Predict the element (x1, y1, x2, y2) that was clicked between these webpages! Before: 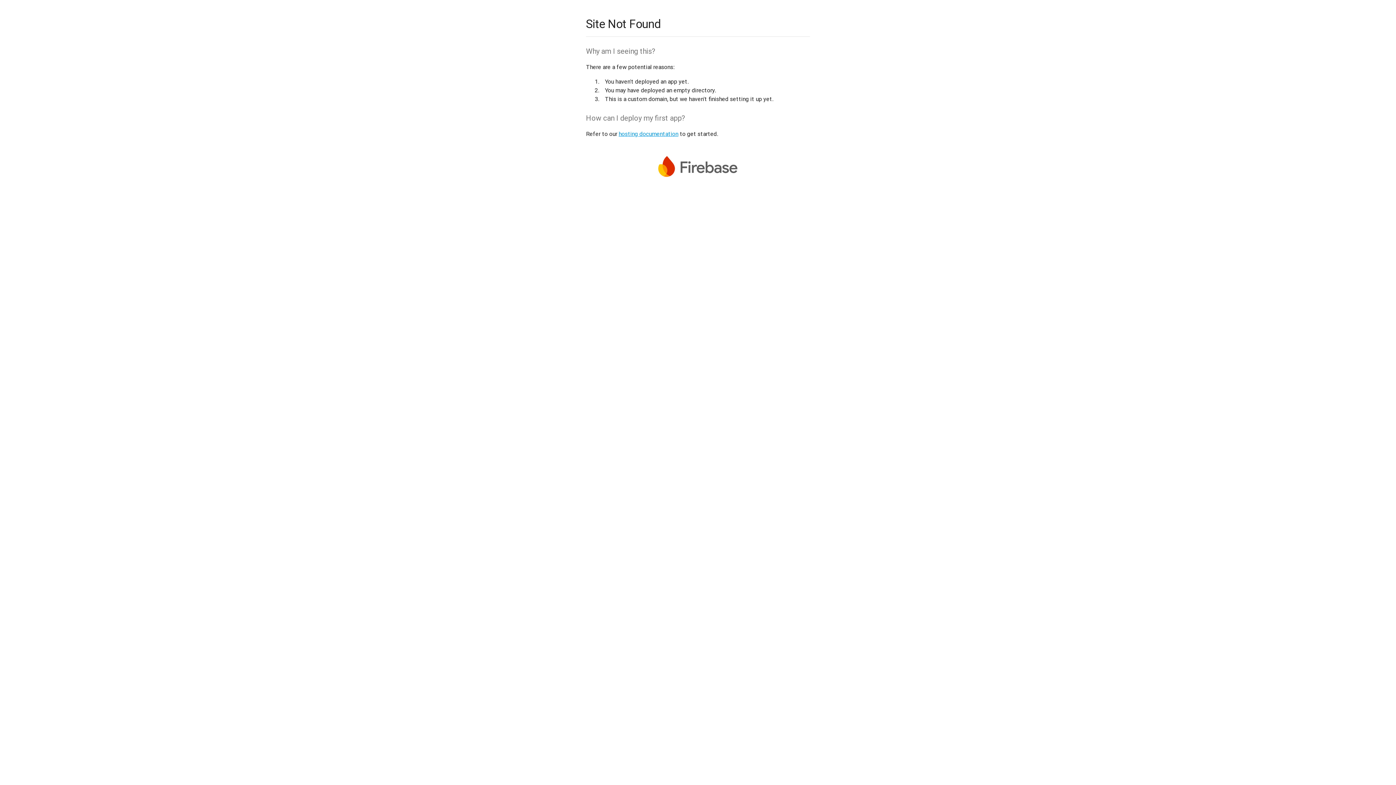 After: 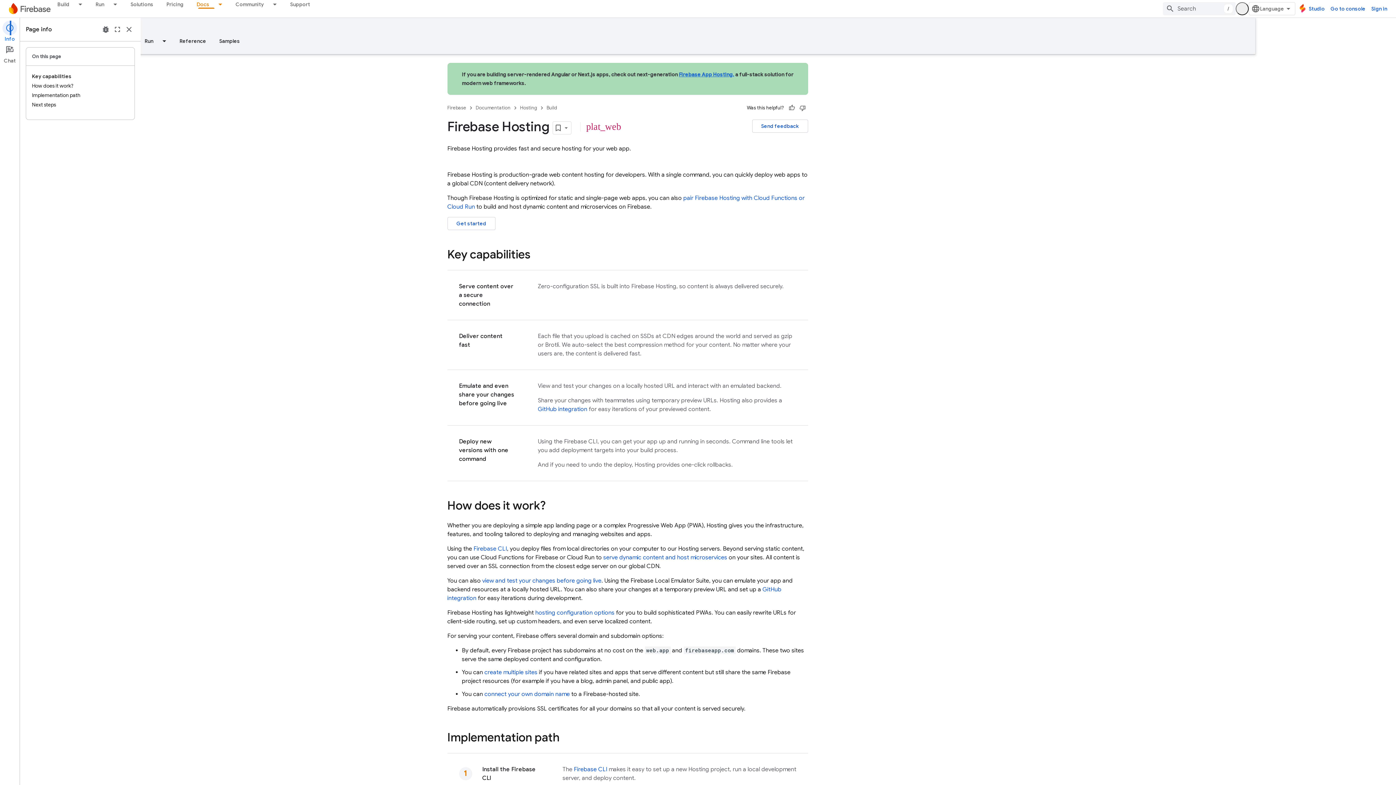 Action: bbox: (618, 130, 678, 137) label: hosting documentation